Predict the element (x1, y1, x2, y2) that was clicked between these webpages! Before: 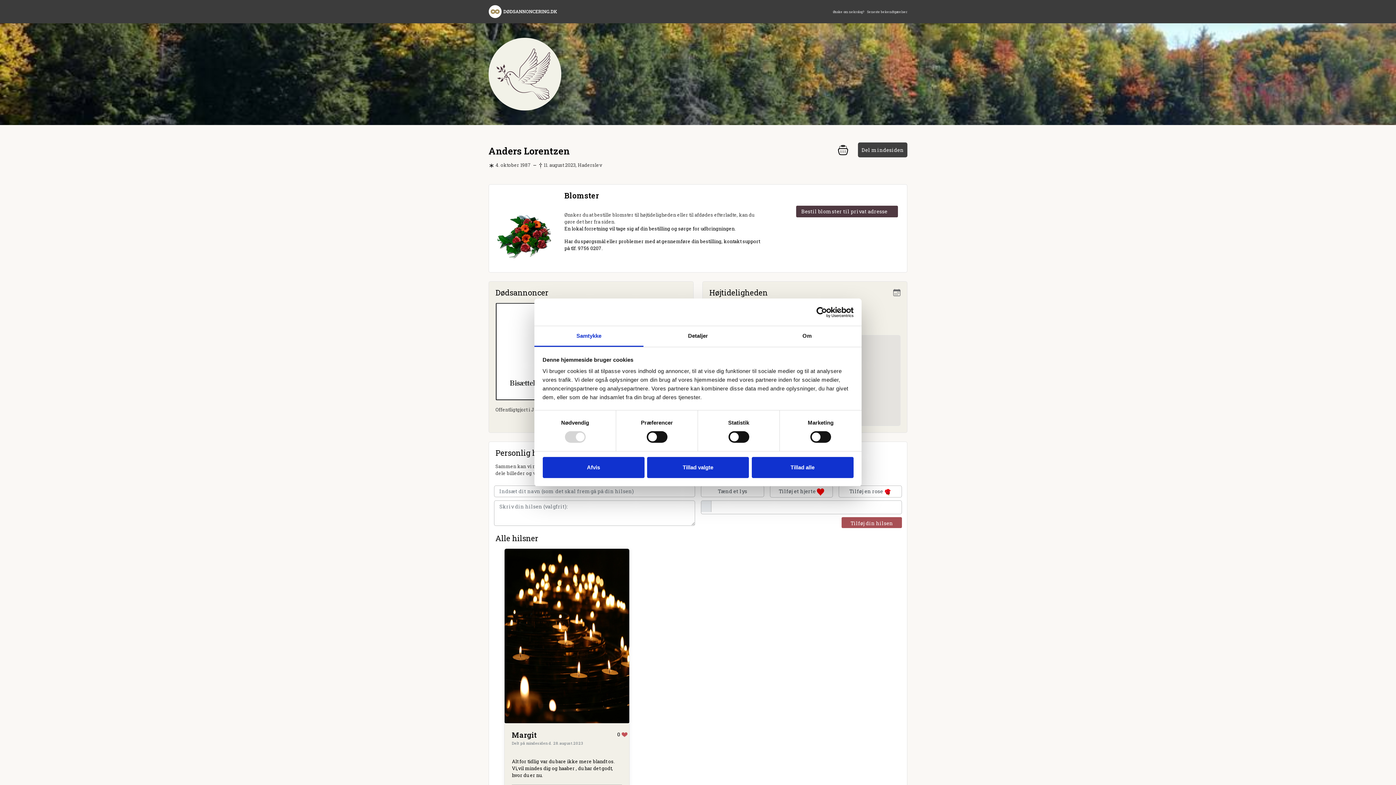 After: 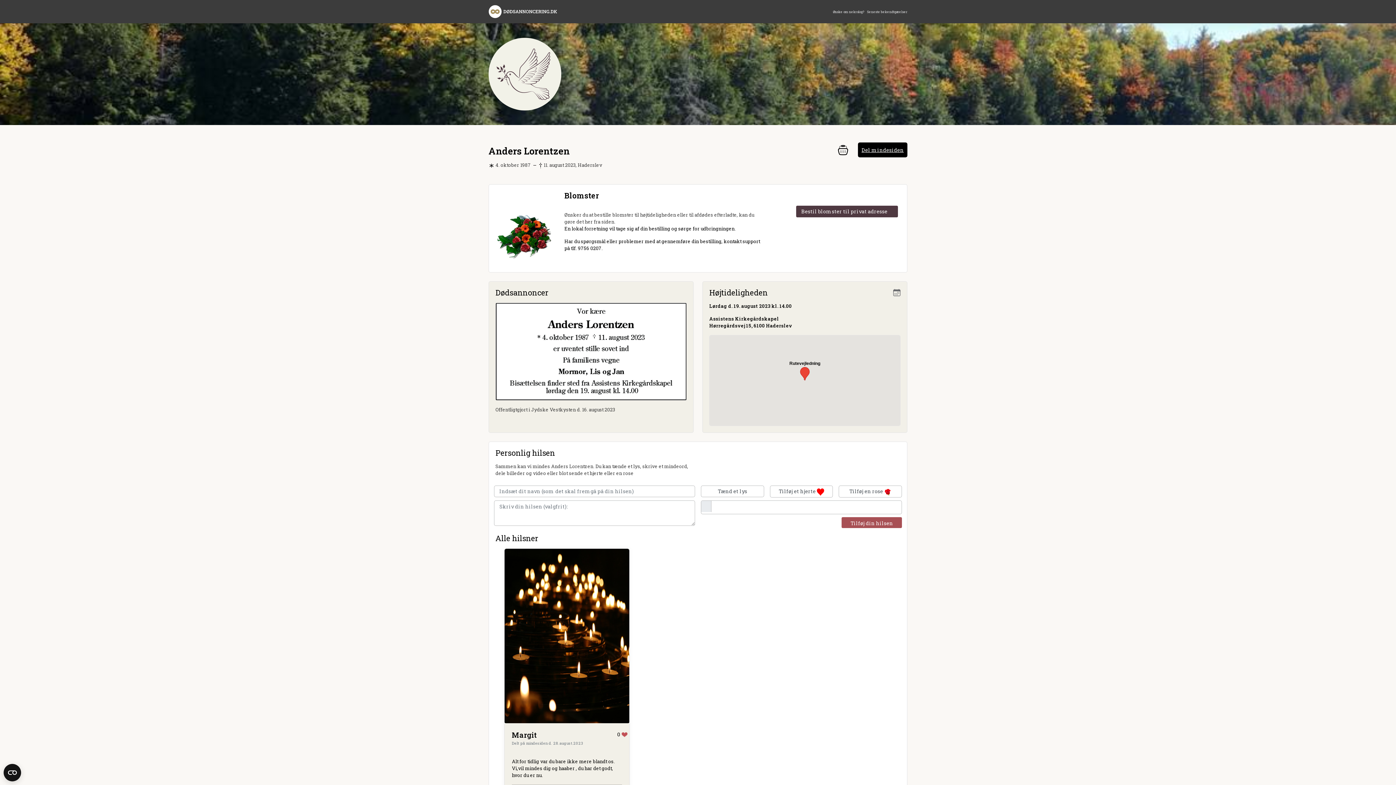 Action: bbox: (858, 142, 907, 157) label: Del mindesiden